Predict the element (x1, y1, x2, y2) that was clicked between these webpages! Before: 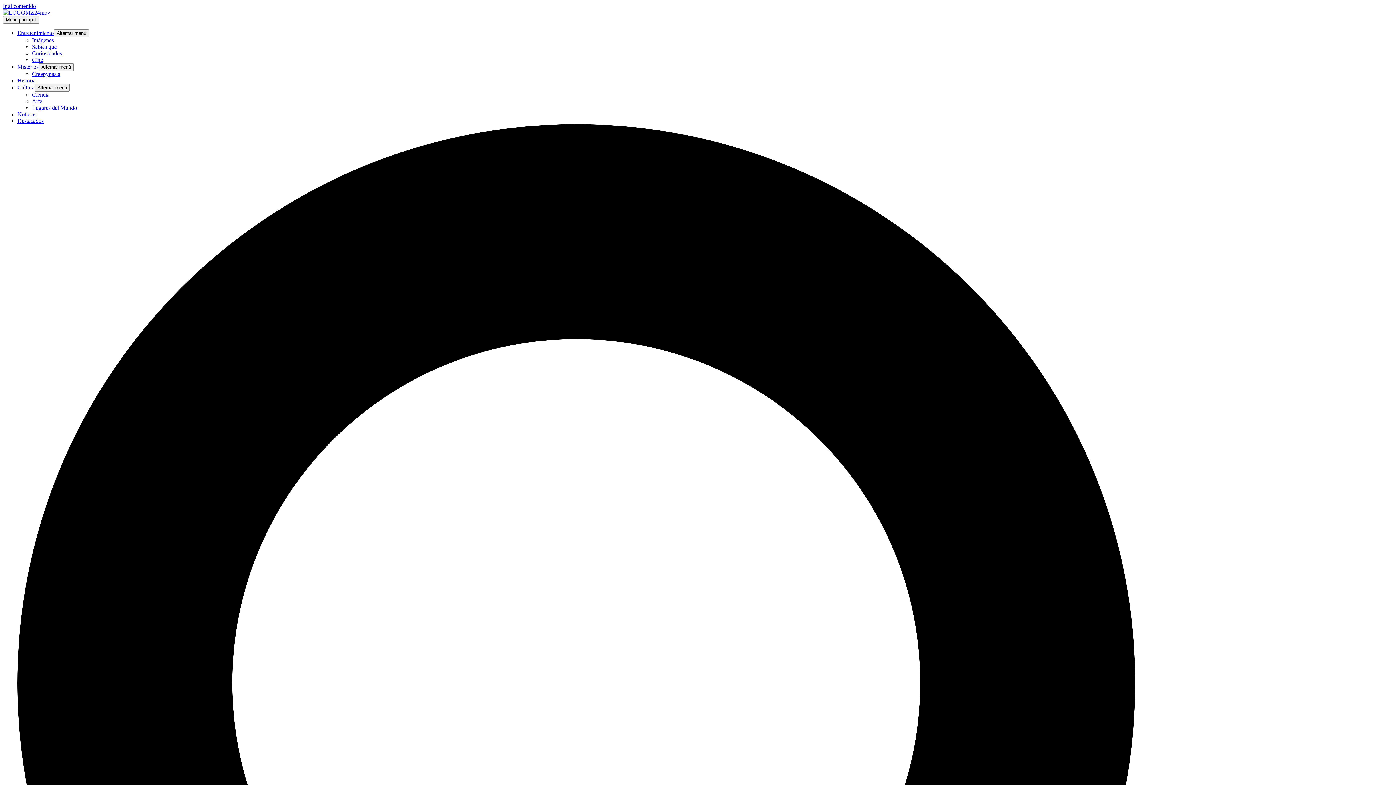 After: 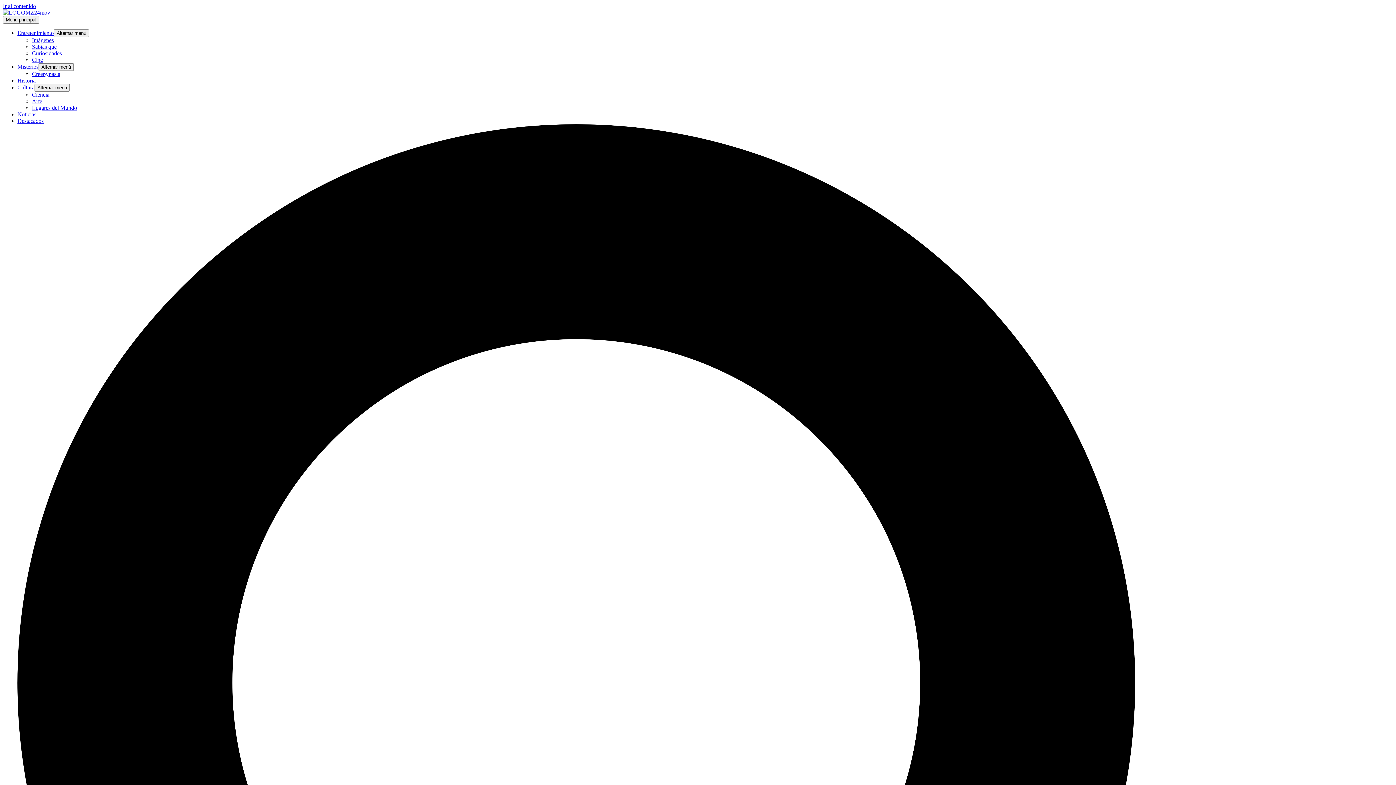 Action: label: Sabías que bbox: (32, 43, 56, 49)